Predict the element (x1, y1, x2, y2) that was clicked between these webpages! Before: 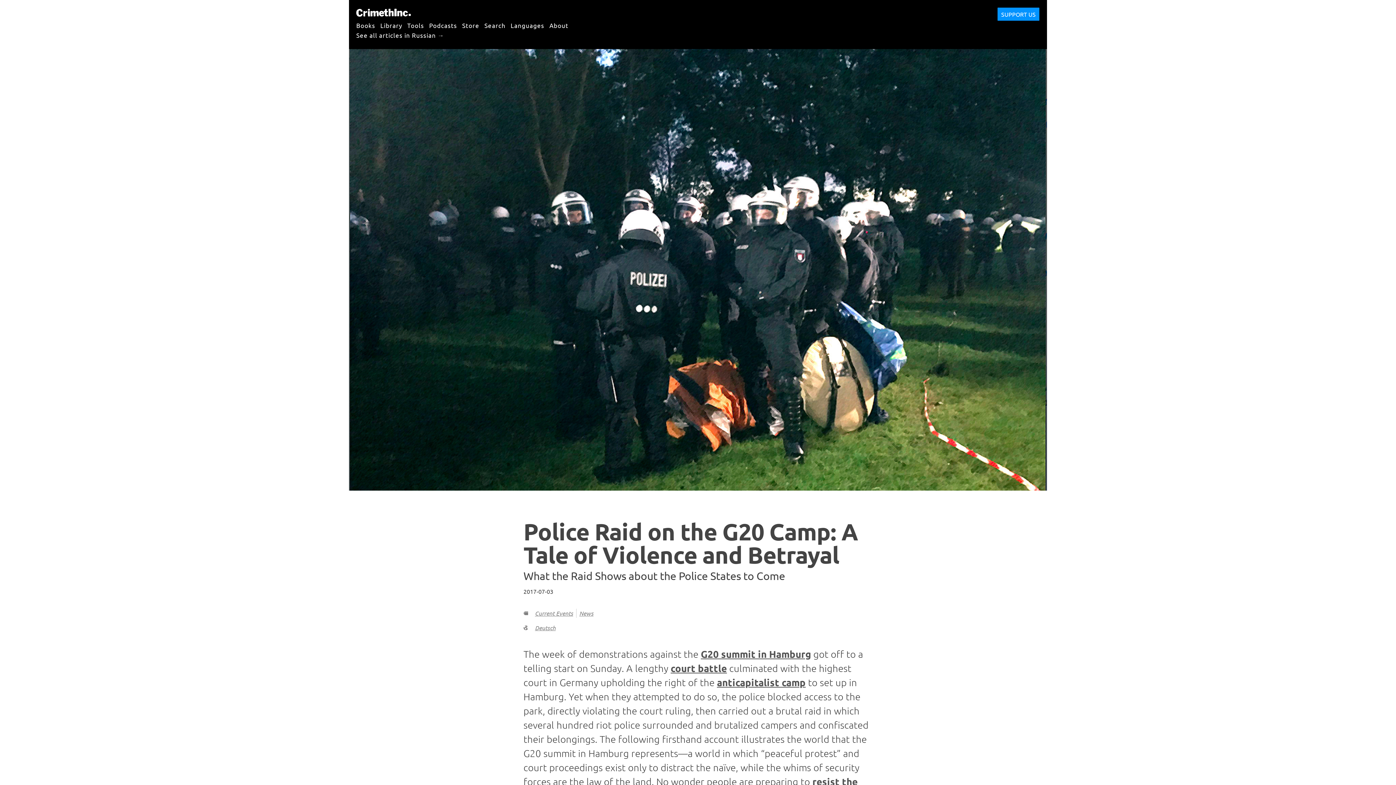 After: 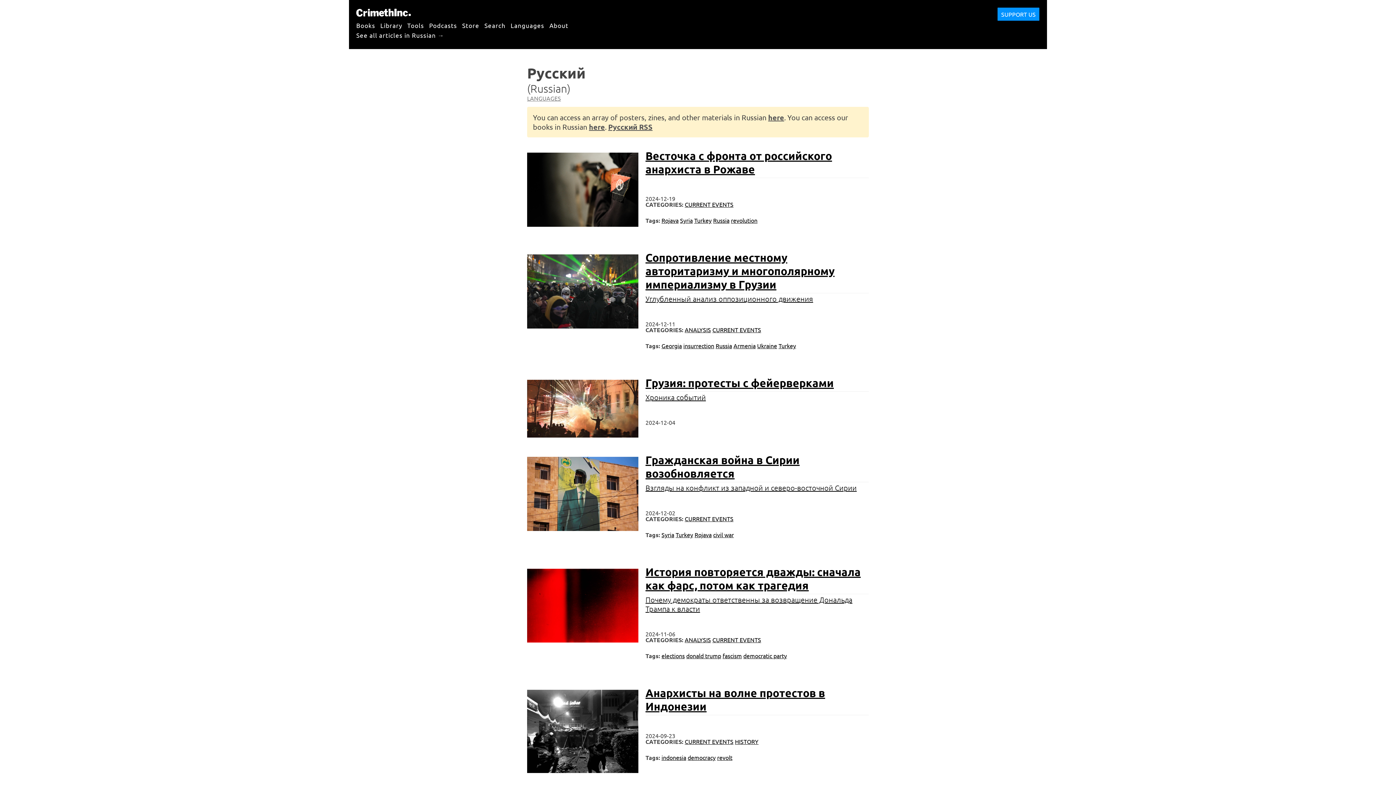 Action: bbox: (356, 27, 444, 42) label: See all articles in Russian →